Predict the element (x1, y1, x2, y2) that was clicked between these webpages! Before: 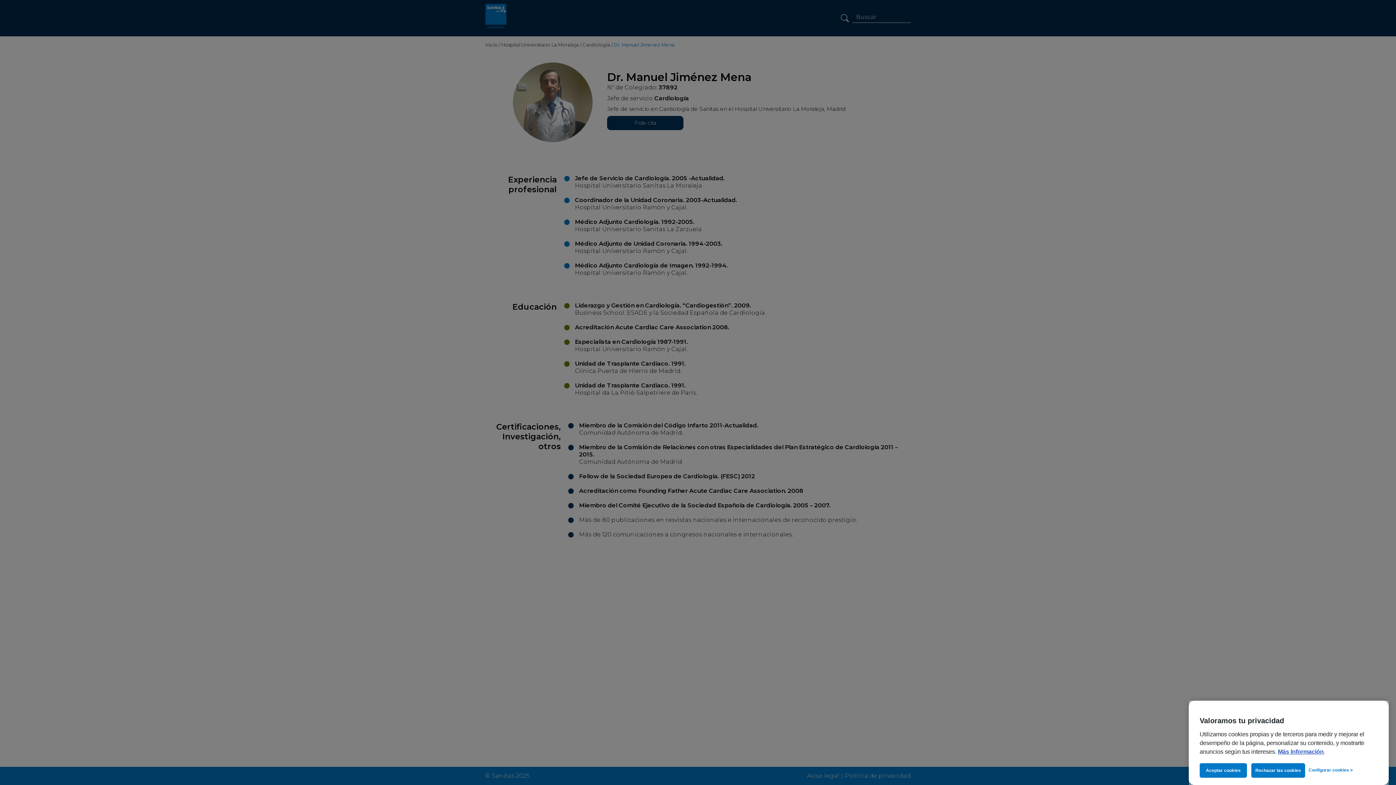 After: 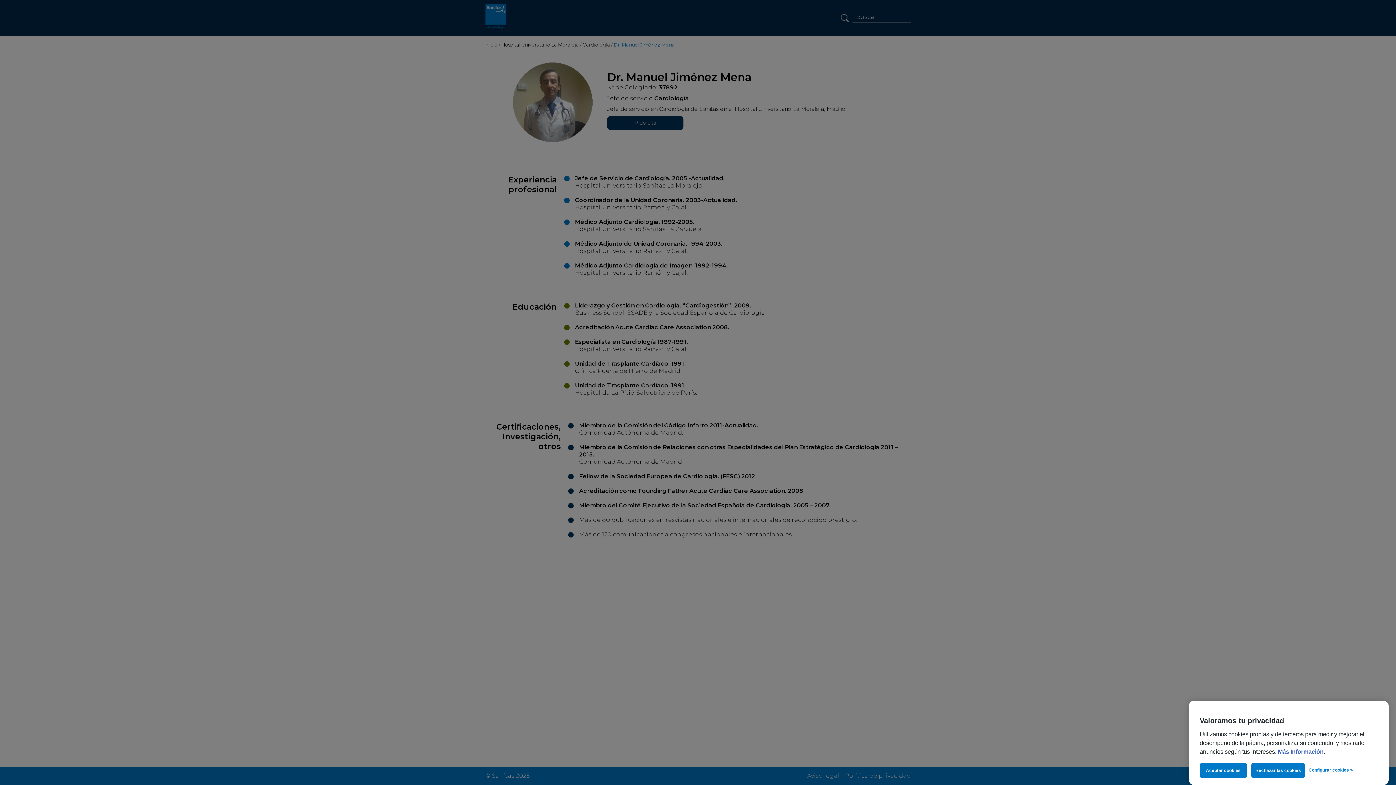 Action: label: Más Información bbox: (1278, 748, 1324, 755)